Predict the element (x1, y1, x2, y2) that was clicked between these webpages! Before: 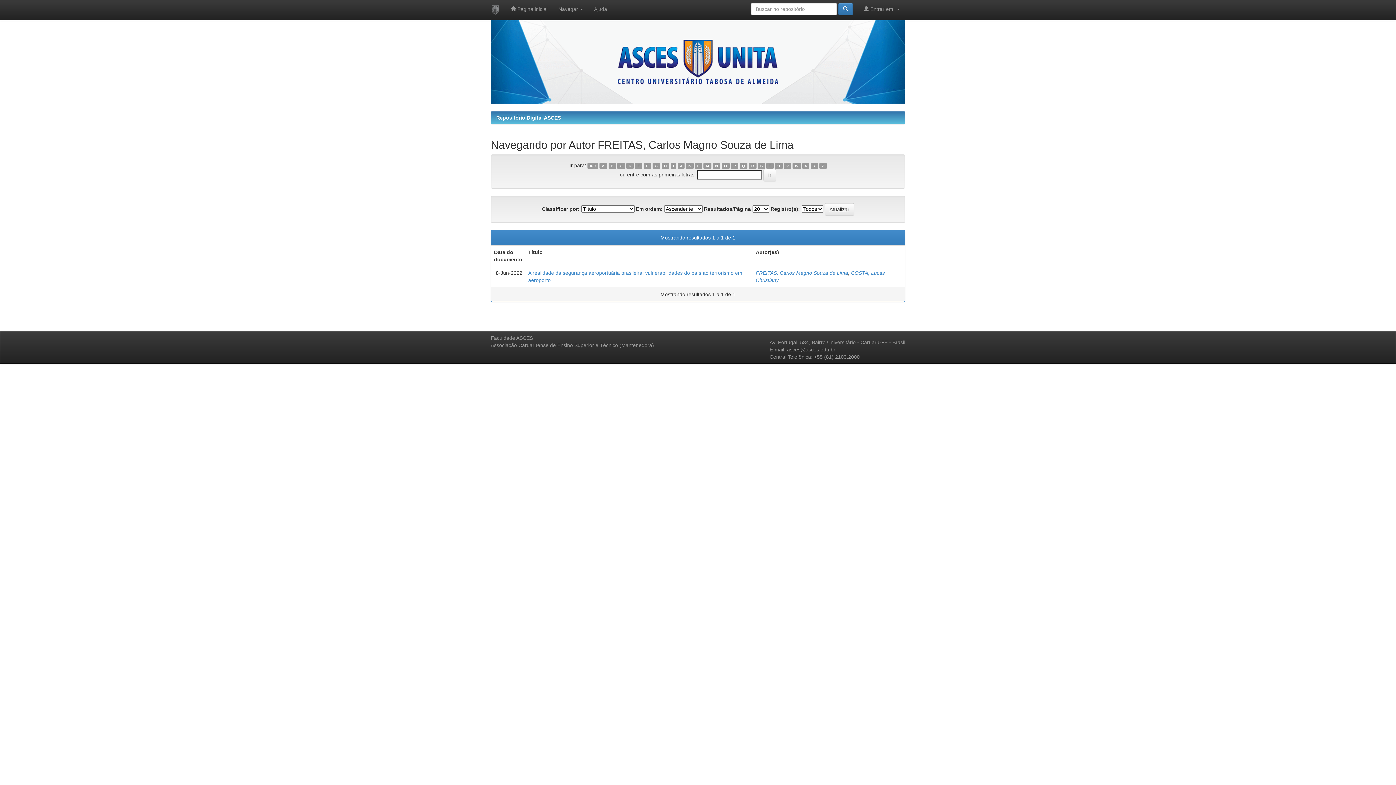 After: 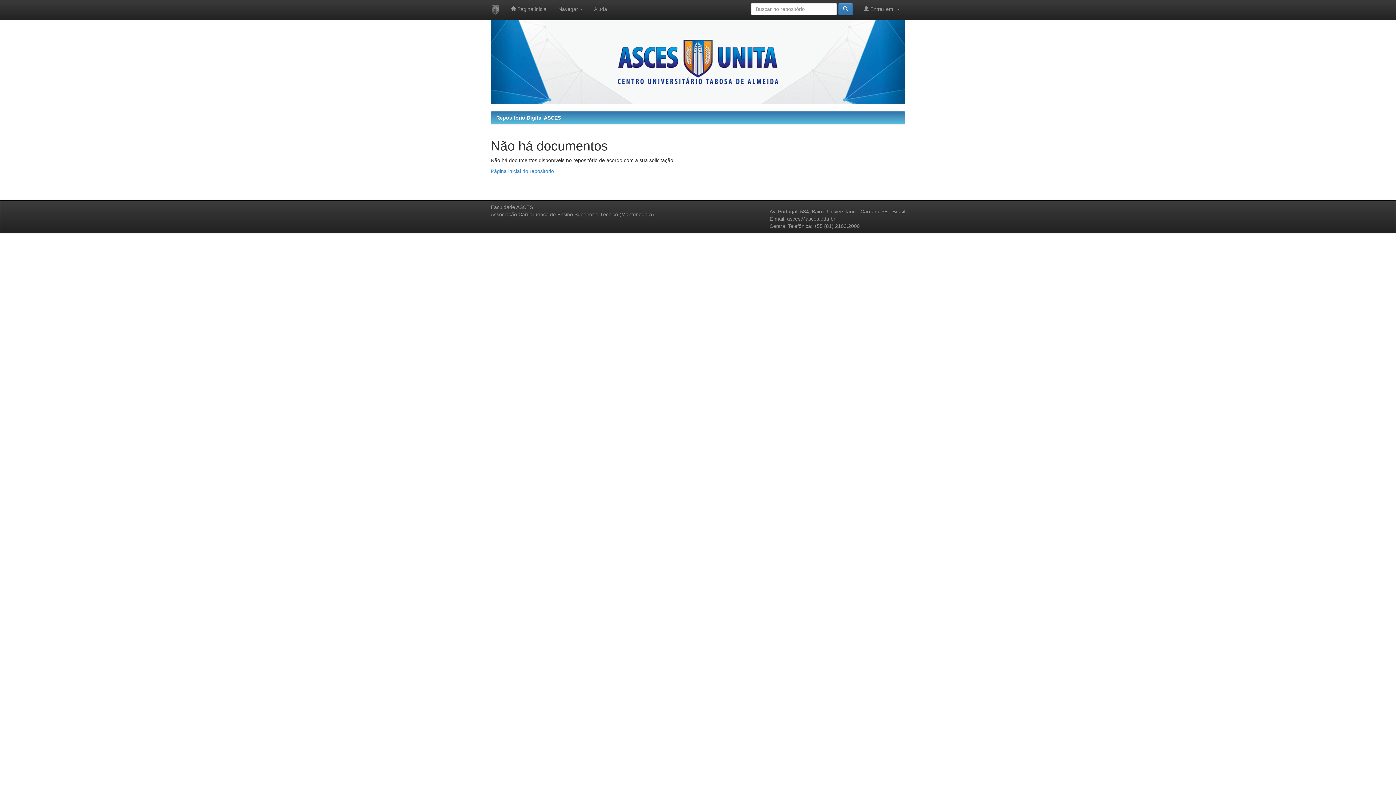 Action: label: C bbox: (617, 162, 625, 169)